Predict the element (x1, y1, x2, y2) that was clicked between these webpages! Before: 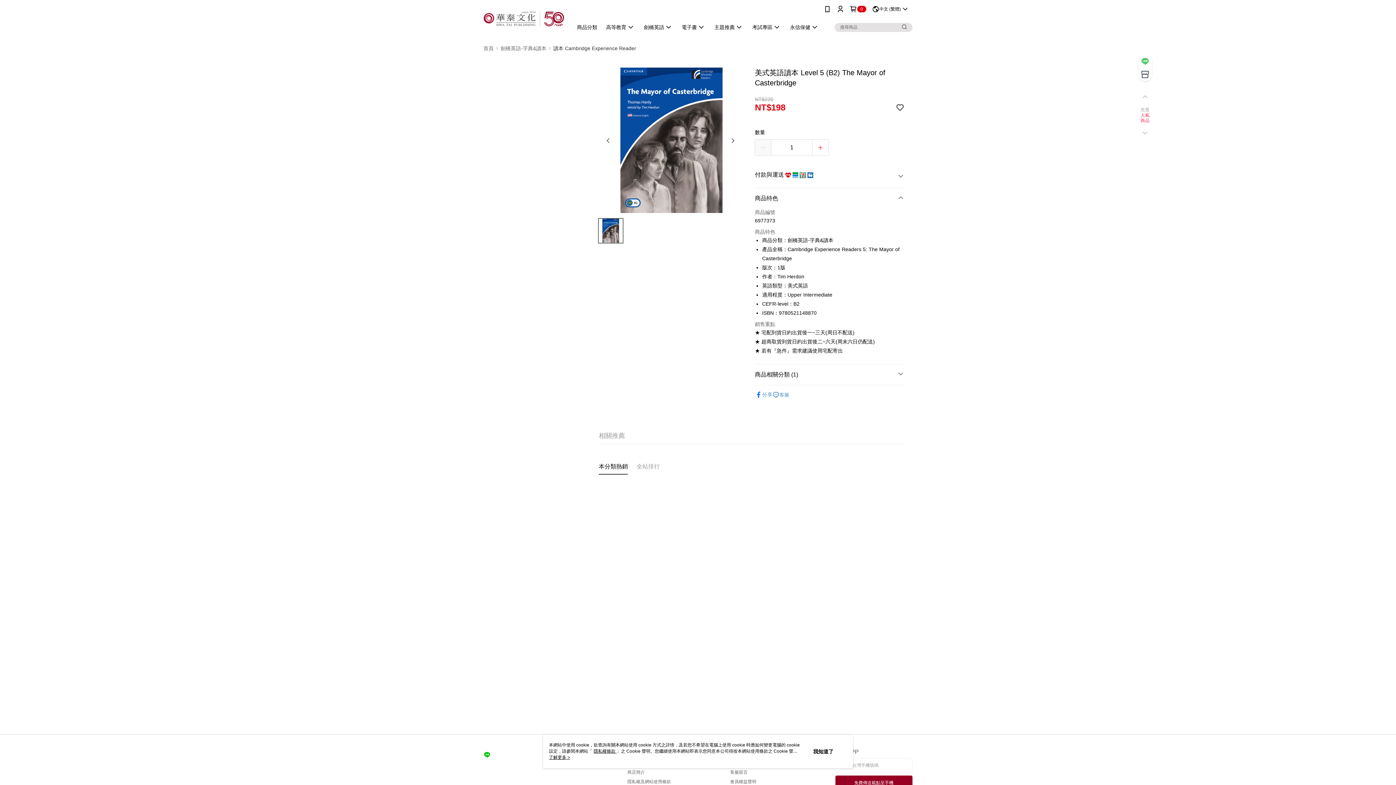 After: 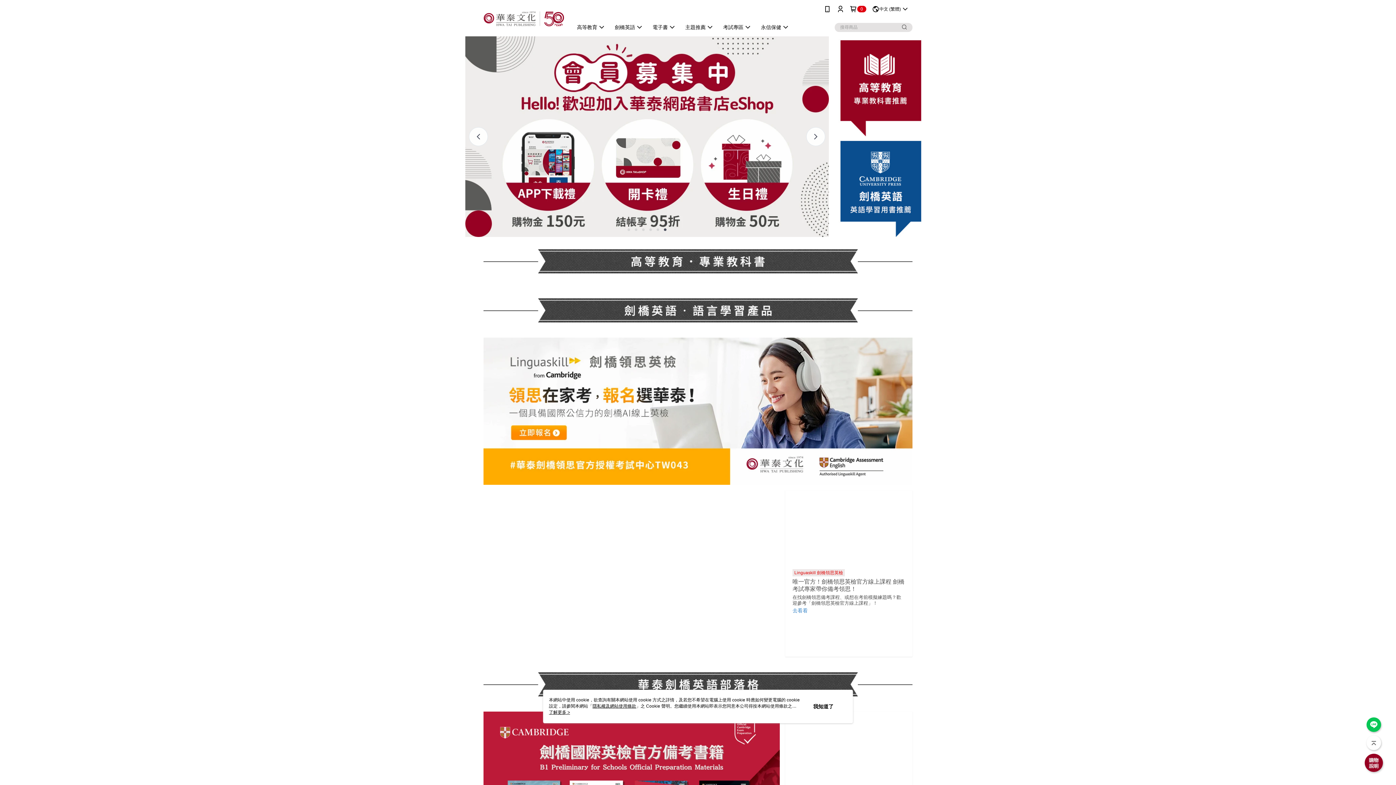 Action: bbox: (483, 7, 489, 30)